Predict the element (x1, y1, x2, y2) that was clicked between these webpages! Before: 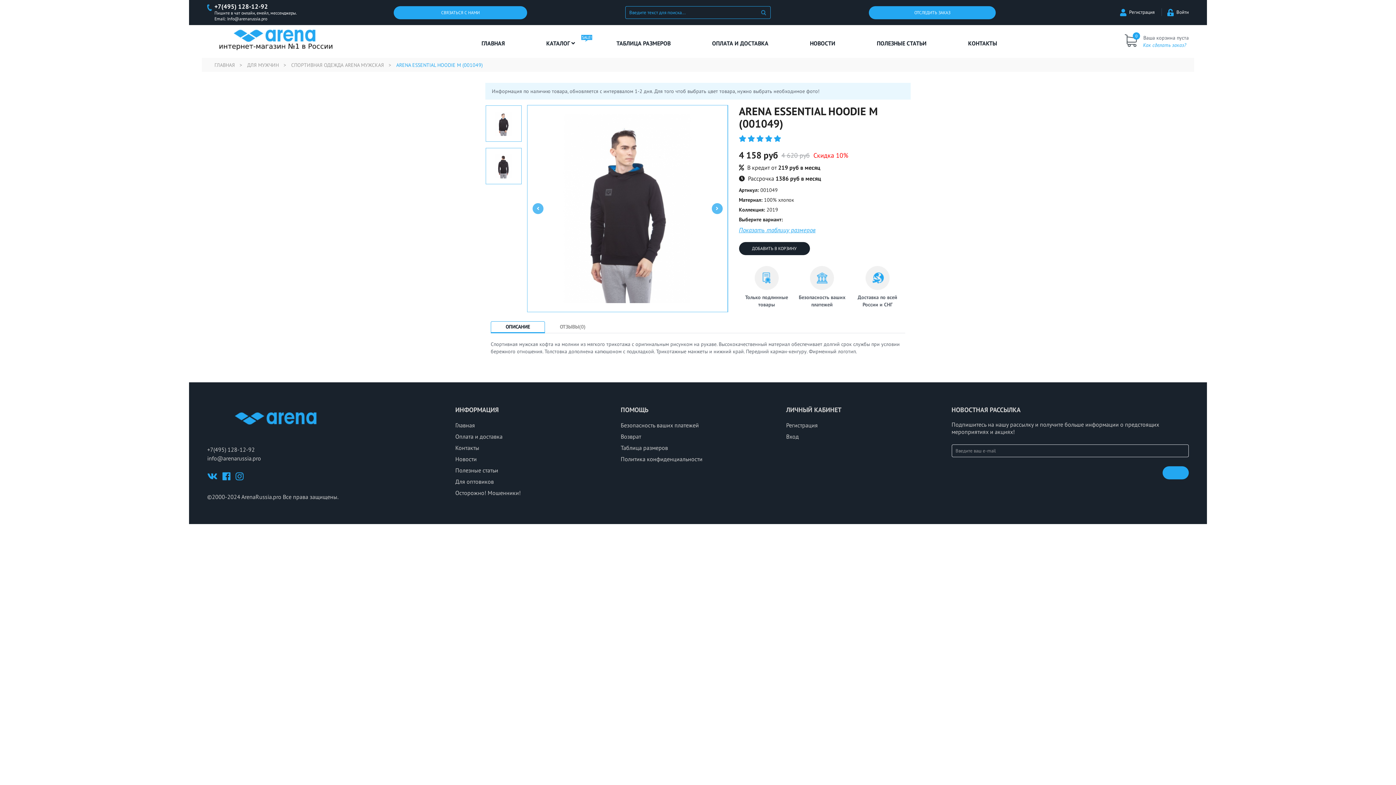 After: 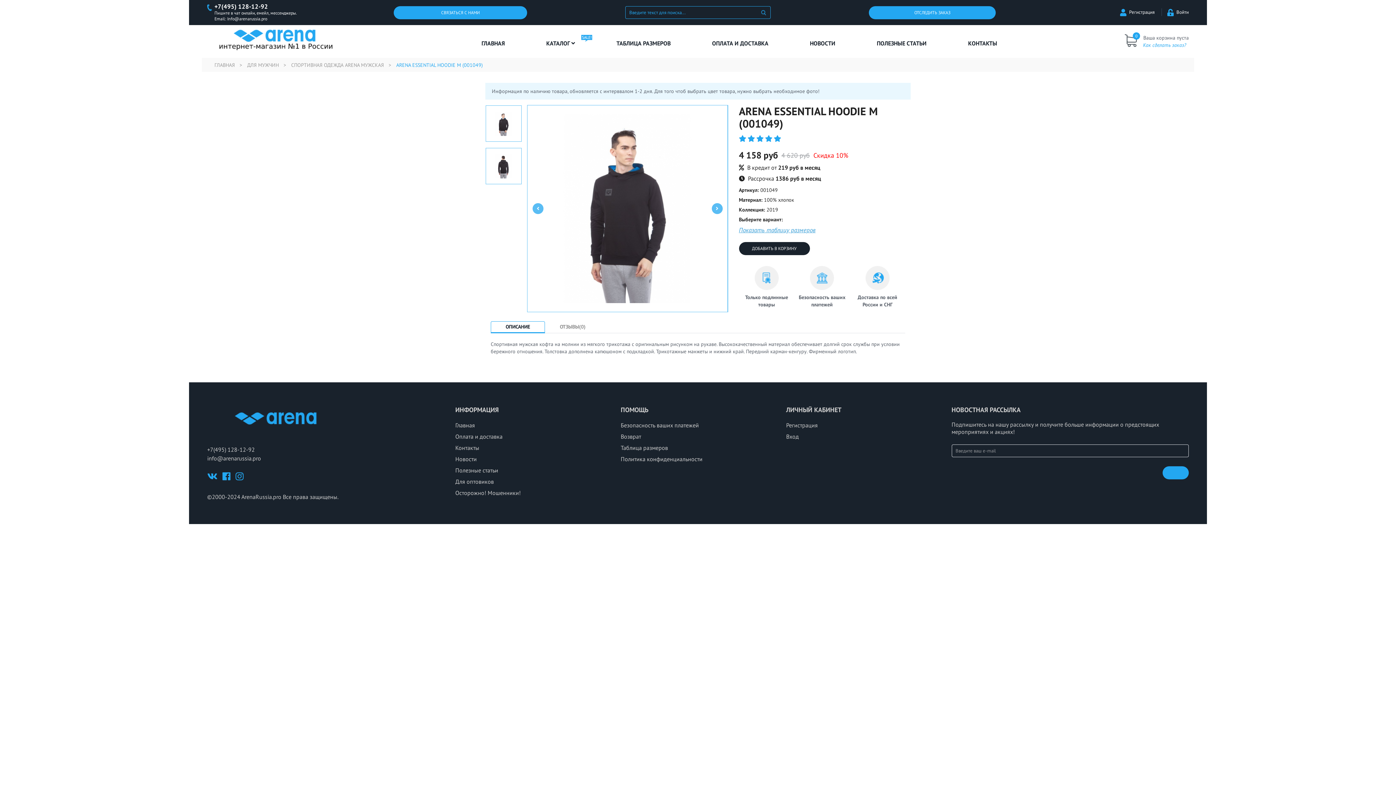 Action: bbox: (739, 225, 905, 234) label: Показать таблицу размеров